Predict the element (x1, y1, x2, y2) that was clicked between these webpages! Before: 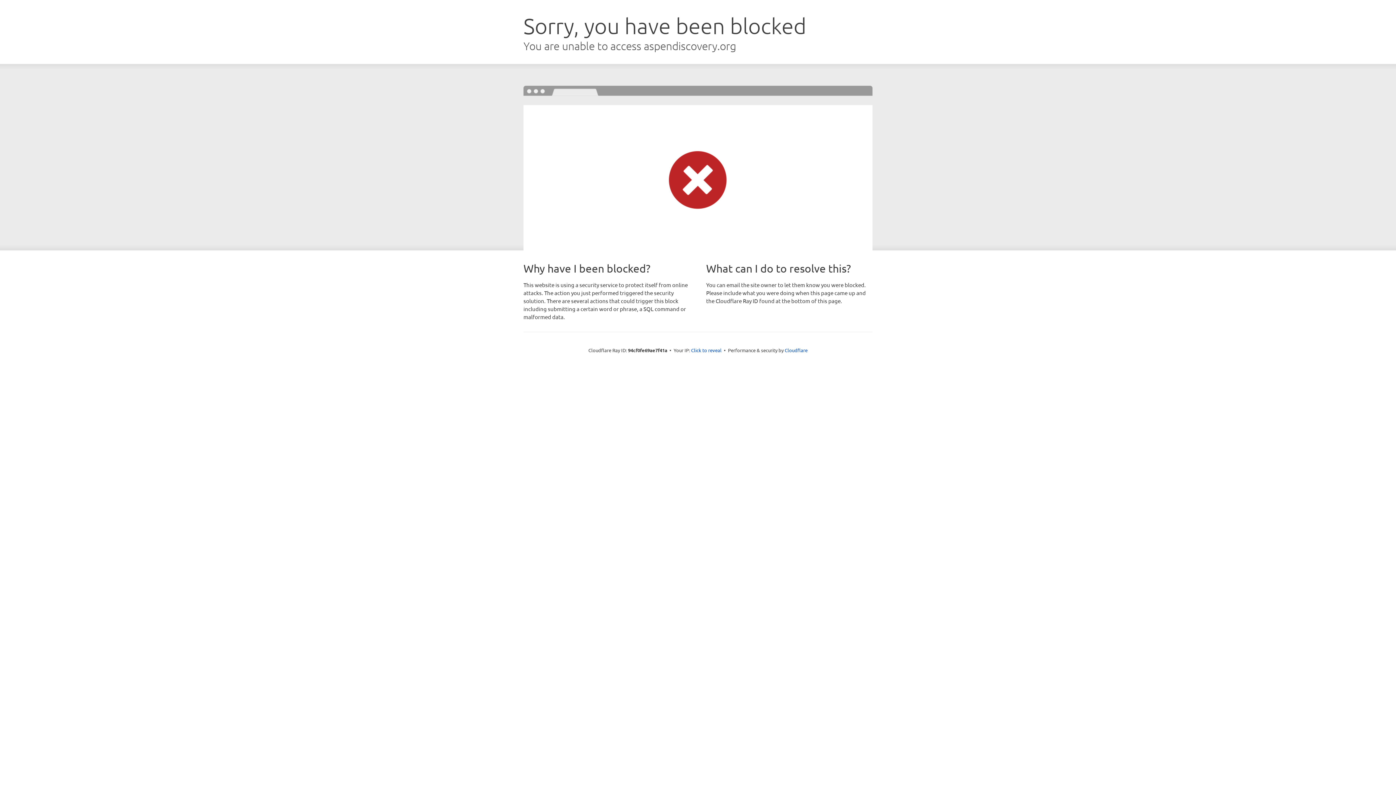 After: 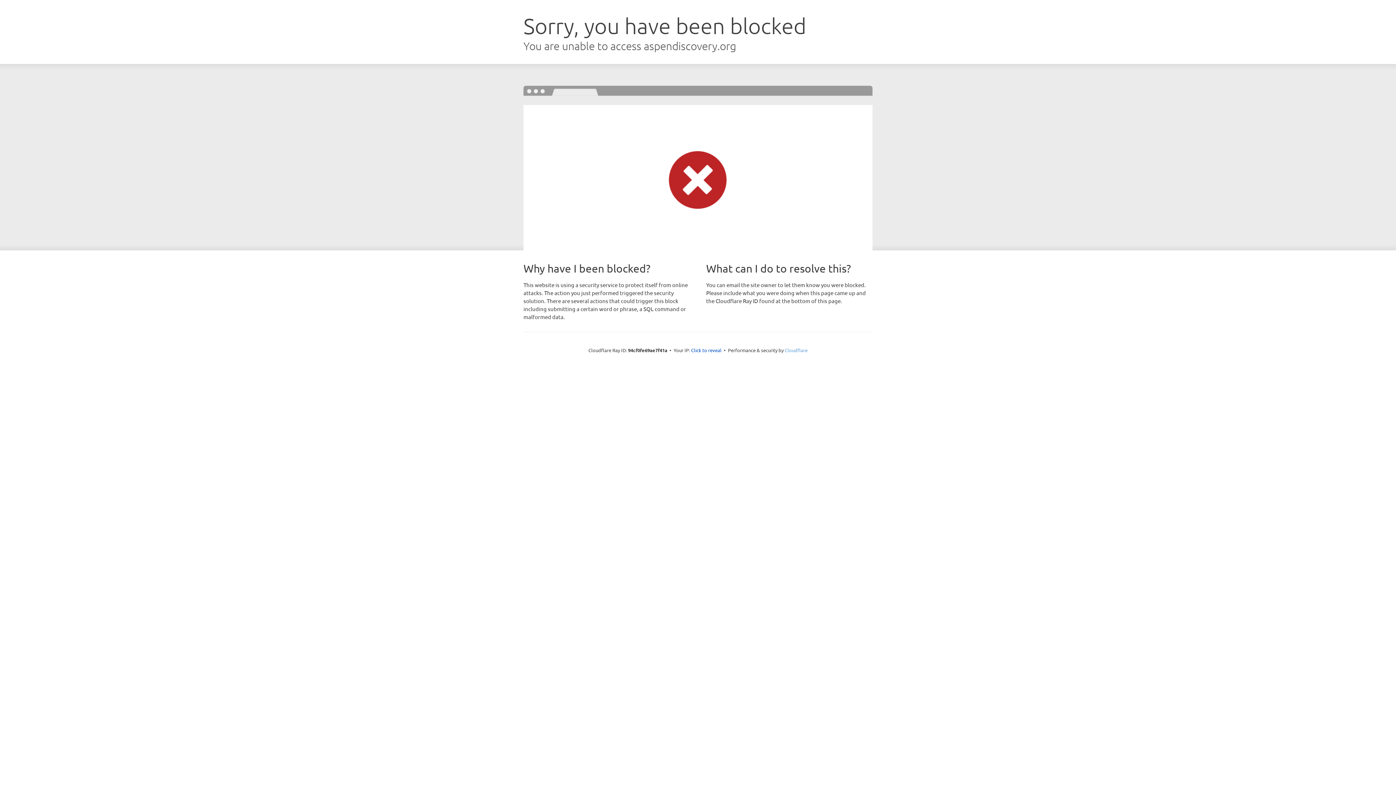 Action: label: Cloudflare bbox: (784, 347, 807, 353)